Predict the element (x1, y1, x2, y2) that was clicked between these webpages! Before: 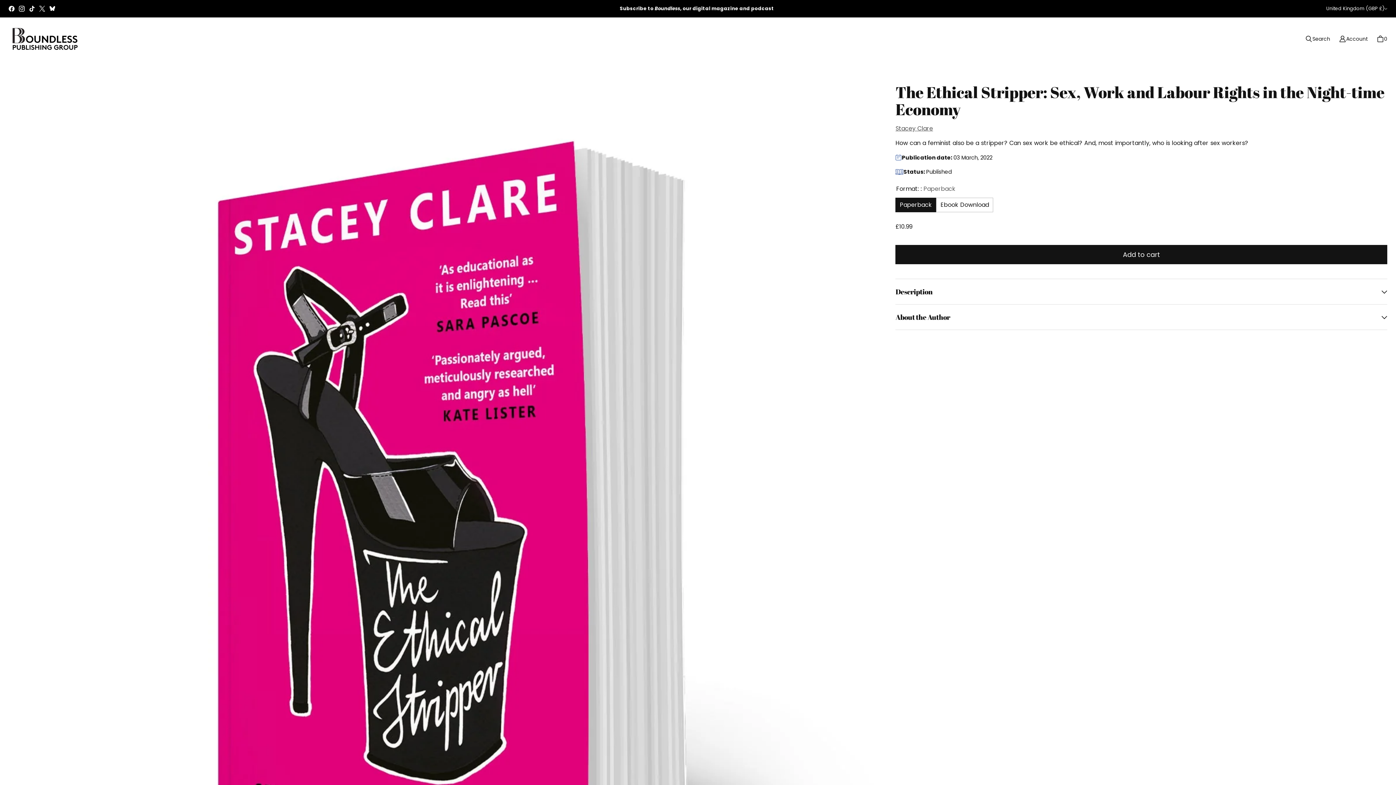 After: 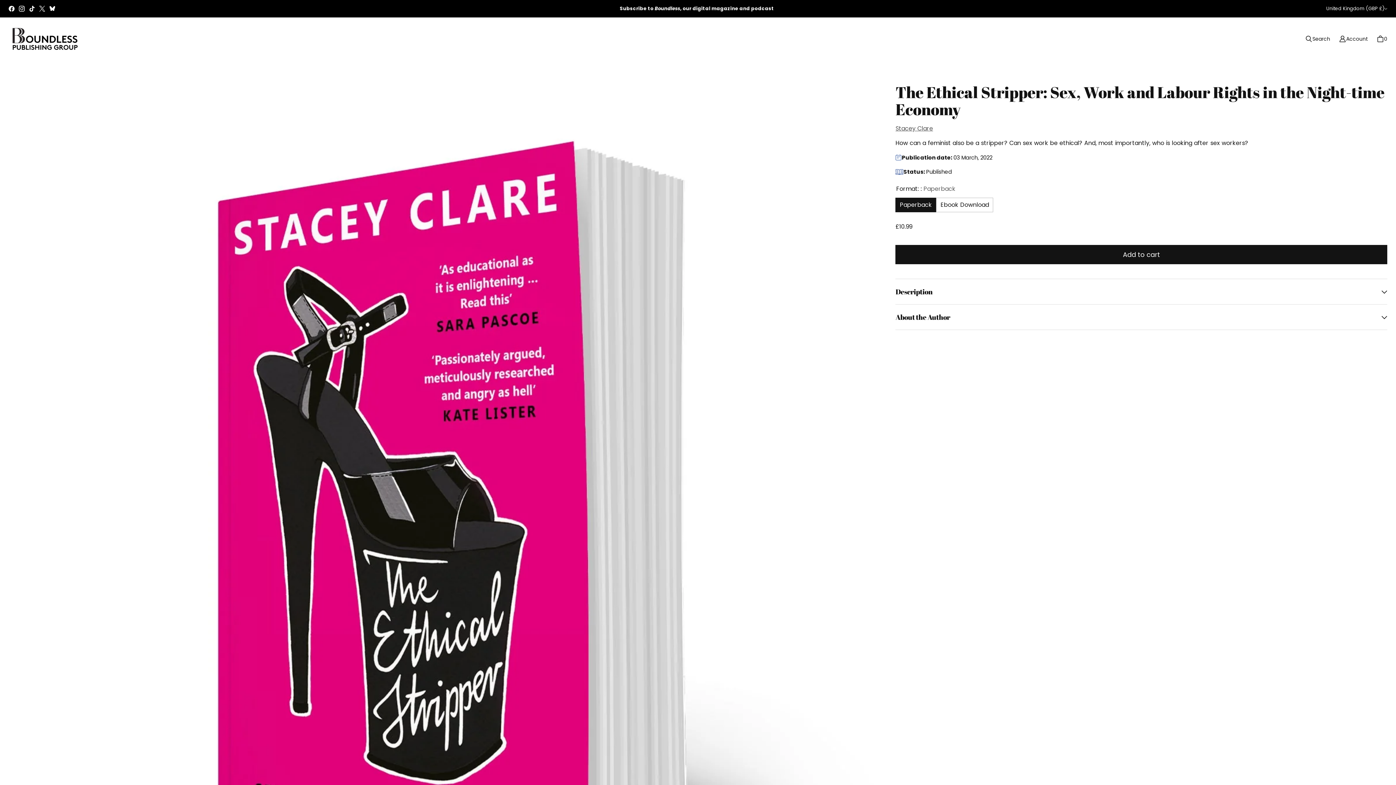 Action: label: Boundless Publishing Group on X bbox: (37, 3, 47, 13)